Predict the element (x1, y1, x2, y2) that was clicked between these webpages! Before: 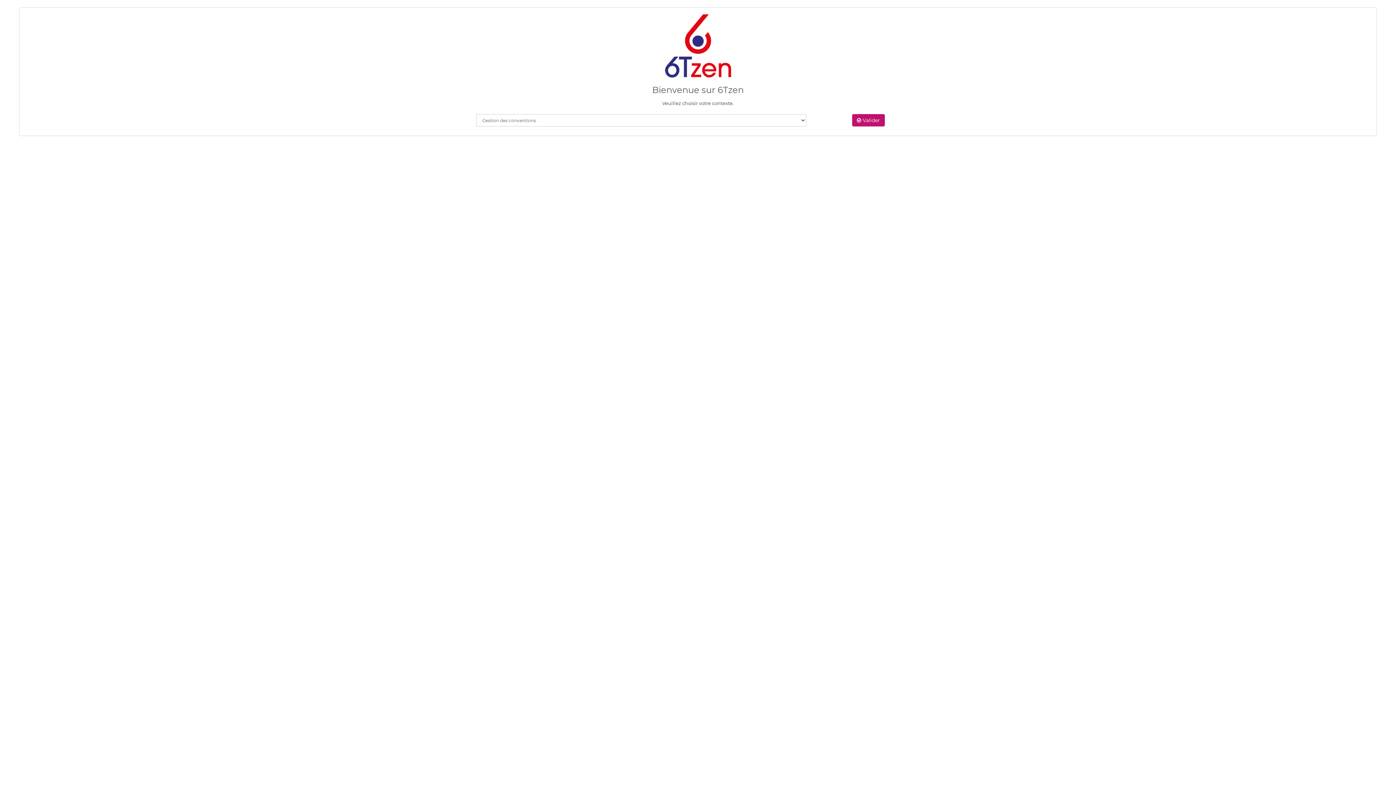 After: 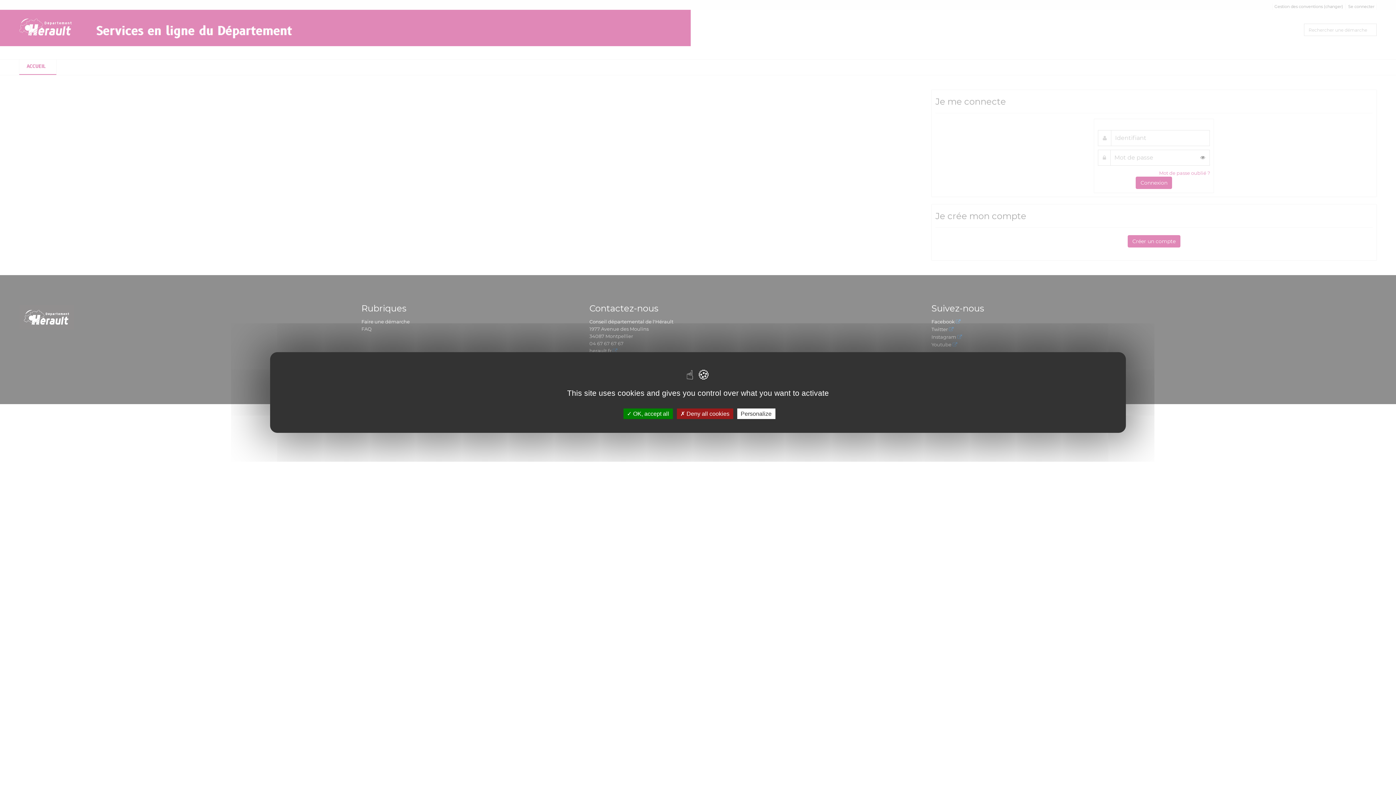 Action: label:  Valider bbox: (852, 114, 885, 126)